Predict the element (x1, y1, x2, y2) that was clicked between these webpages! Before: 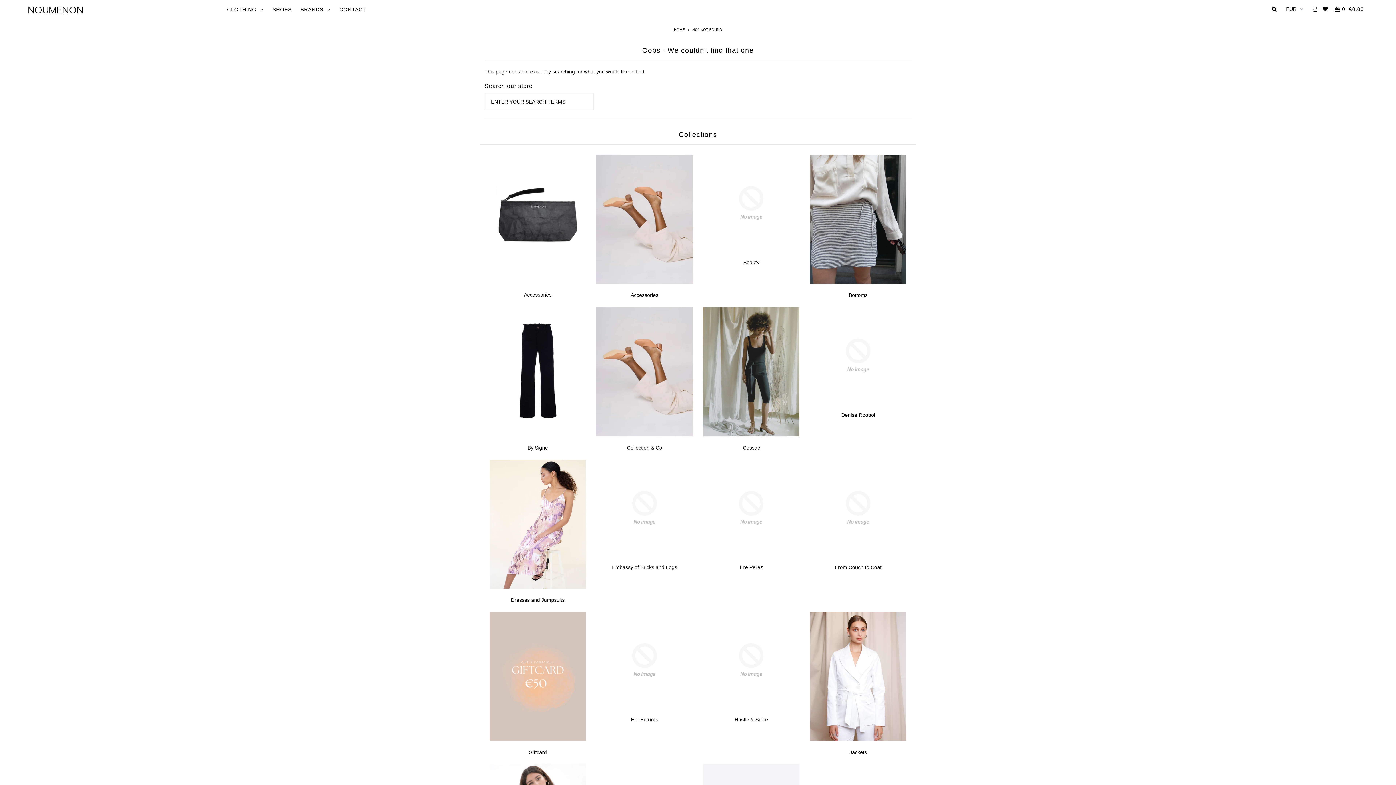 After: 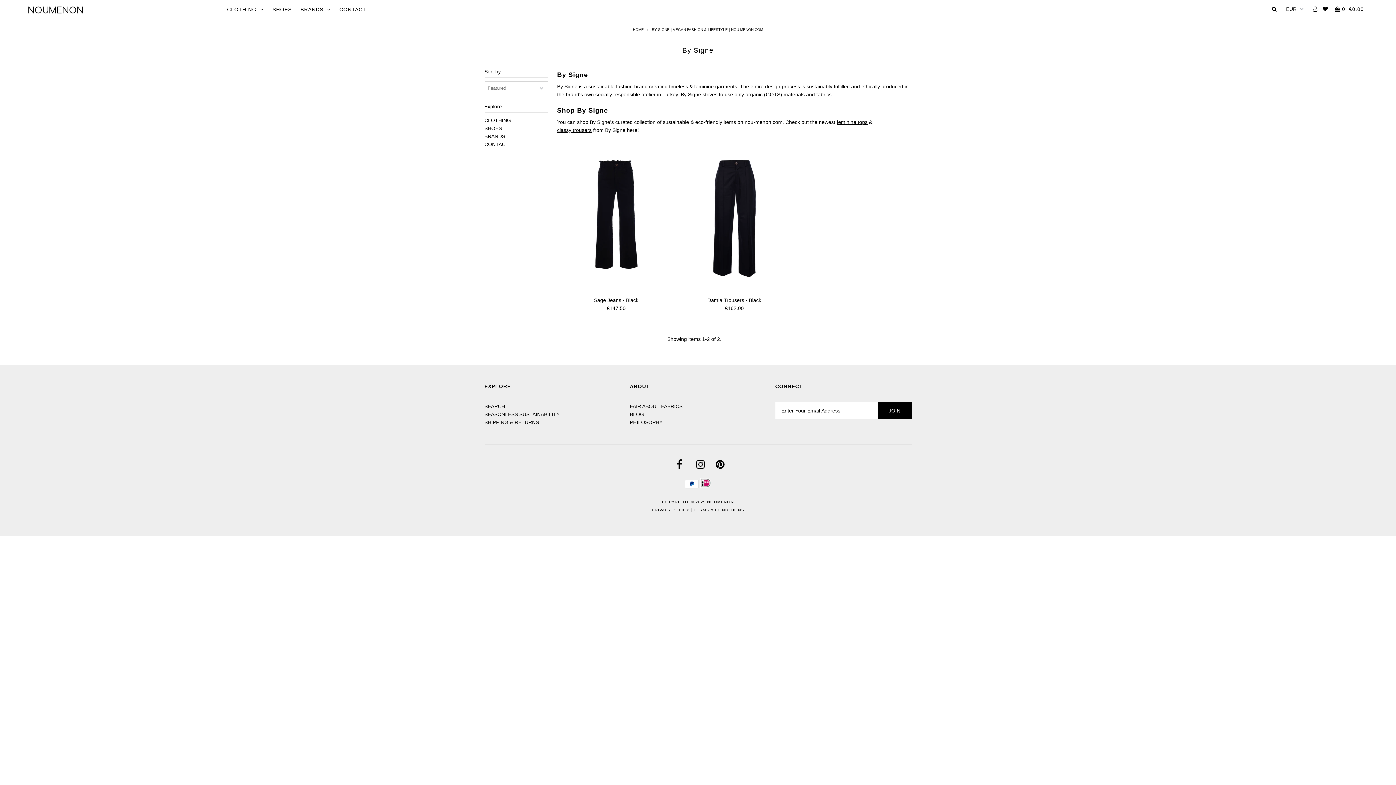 Action: bbox: (527, 444, 548, 450) label: By Signe